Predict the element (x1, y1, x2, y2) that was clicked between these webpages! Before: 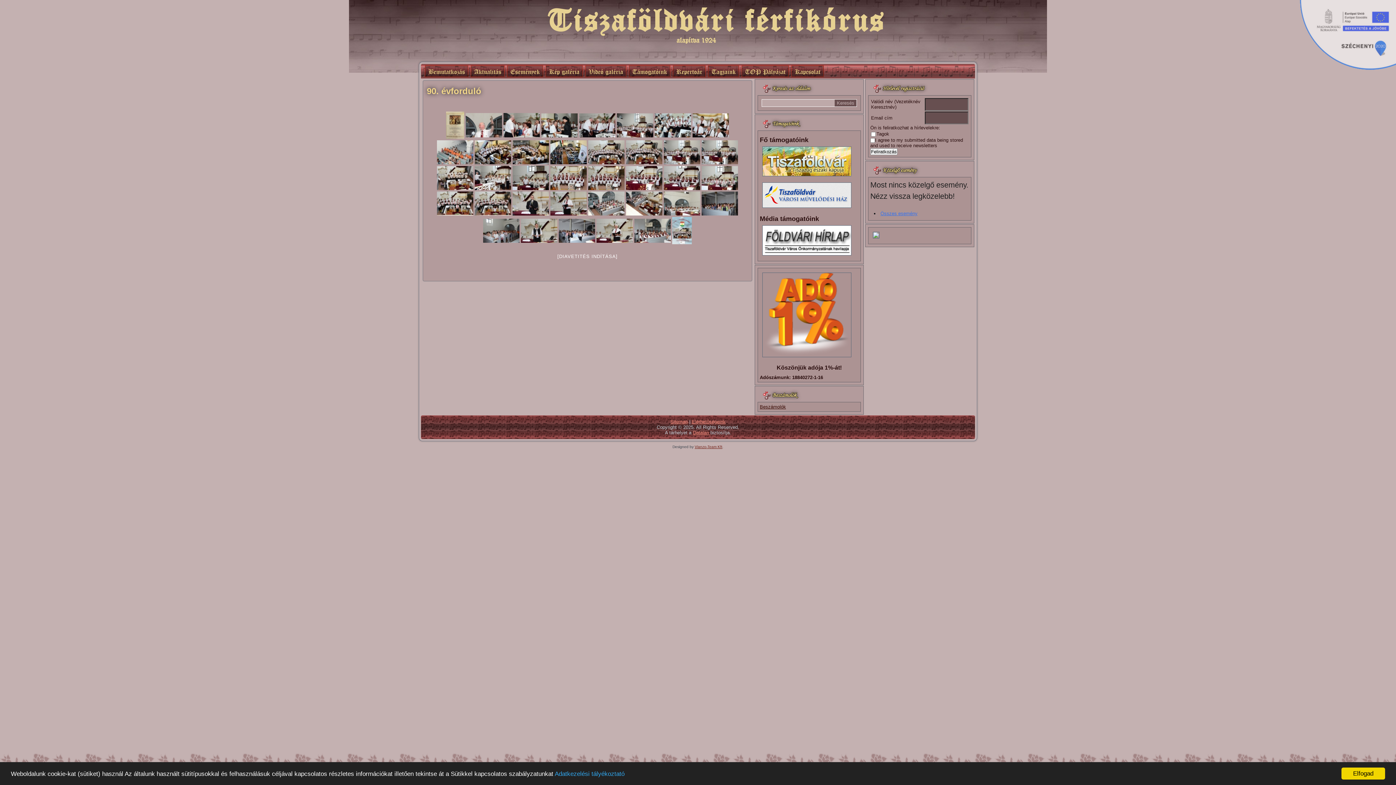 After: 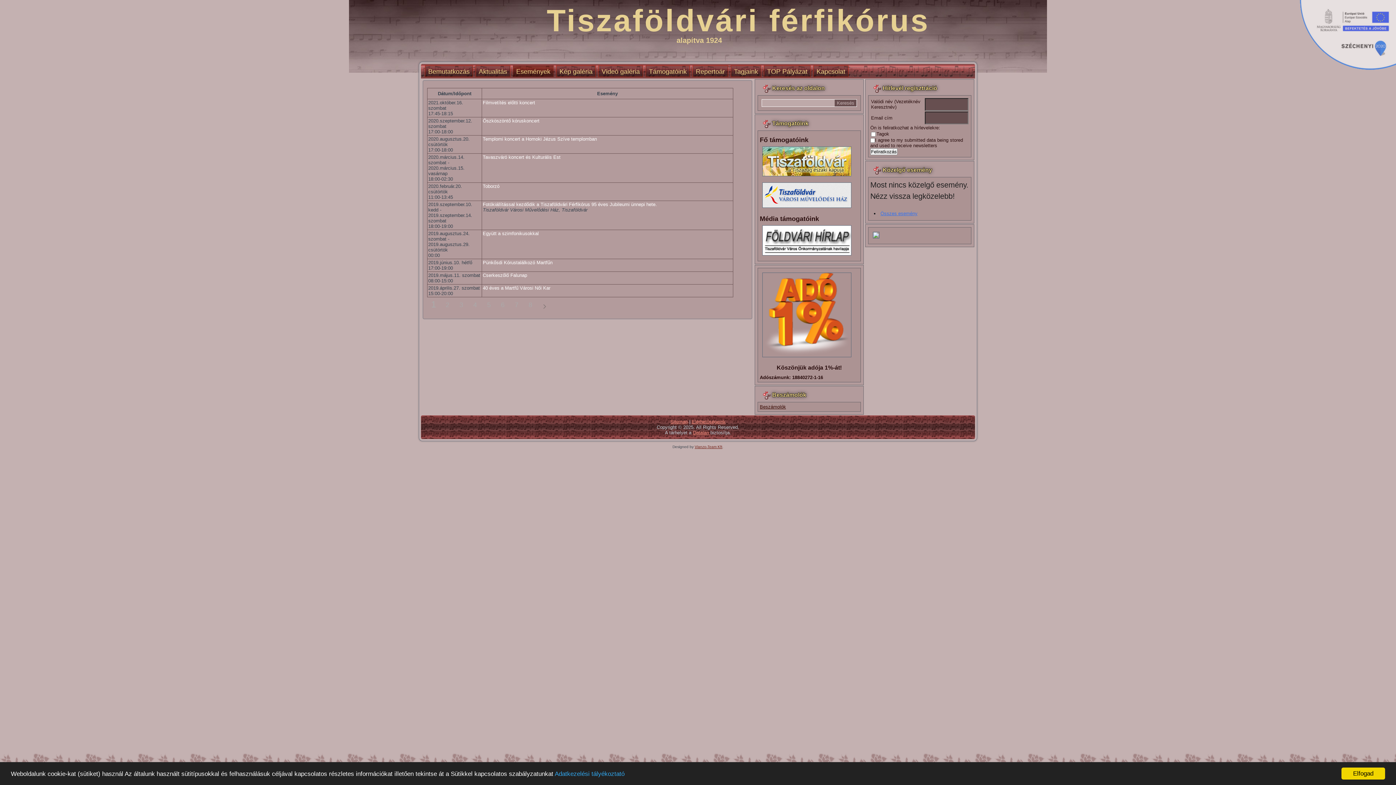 Action: label: Összes esemény bbox: (880, 210, 917, 216)